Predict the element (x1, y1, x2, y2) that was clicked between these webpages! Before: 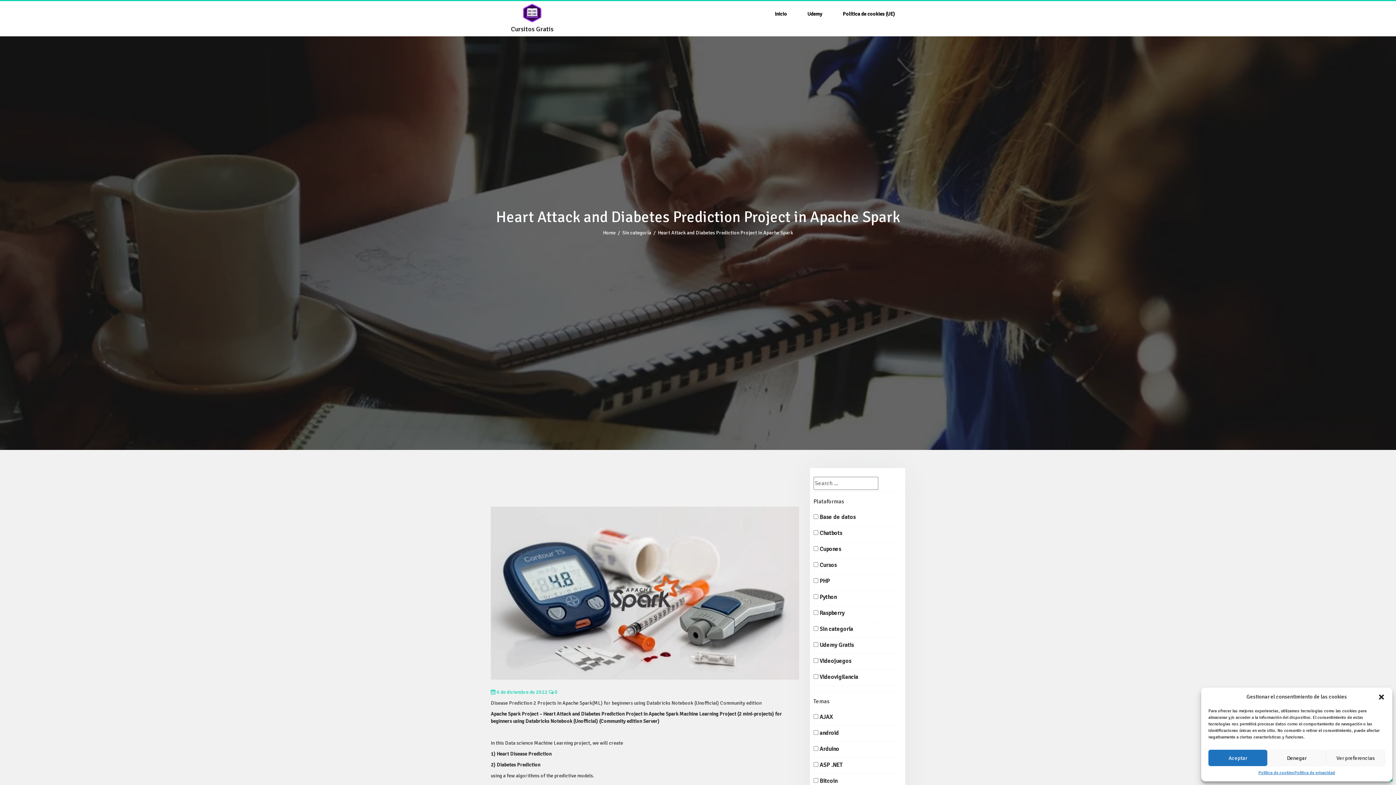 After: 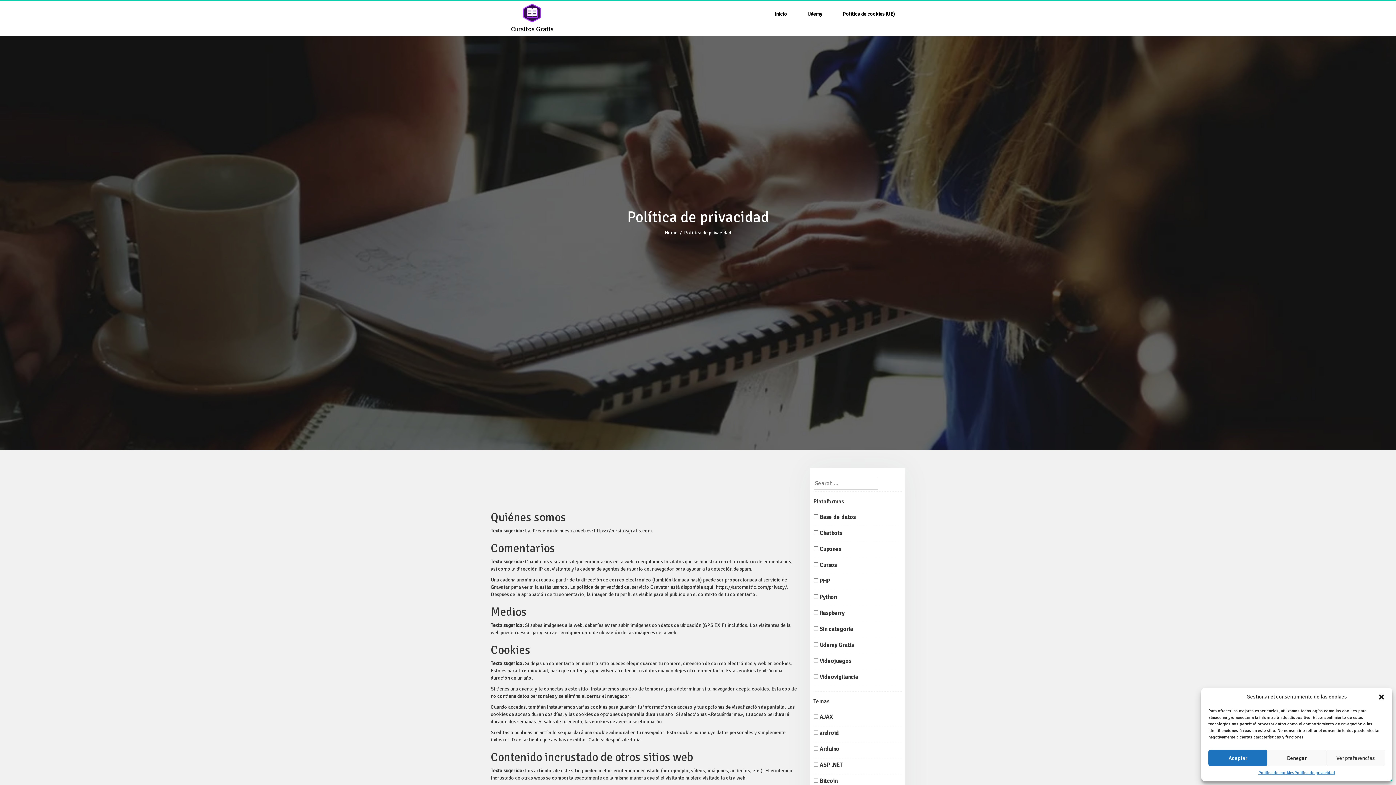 Action: bbox: (1294, 770, 1335, 776) label: Política de privacidad